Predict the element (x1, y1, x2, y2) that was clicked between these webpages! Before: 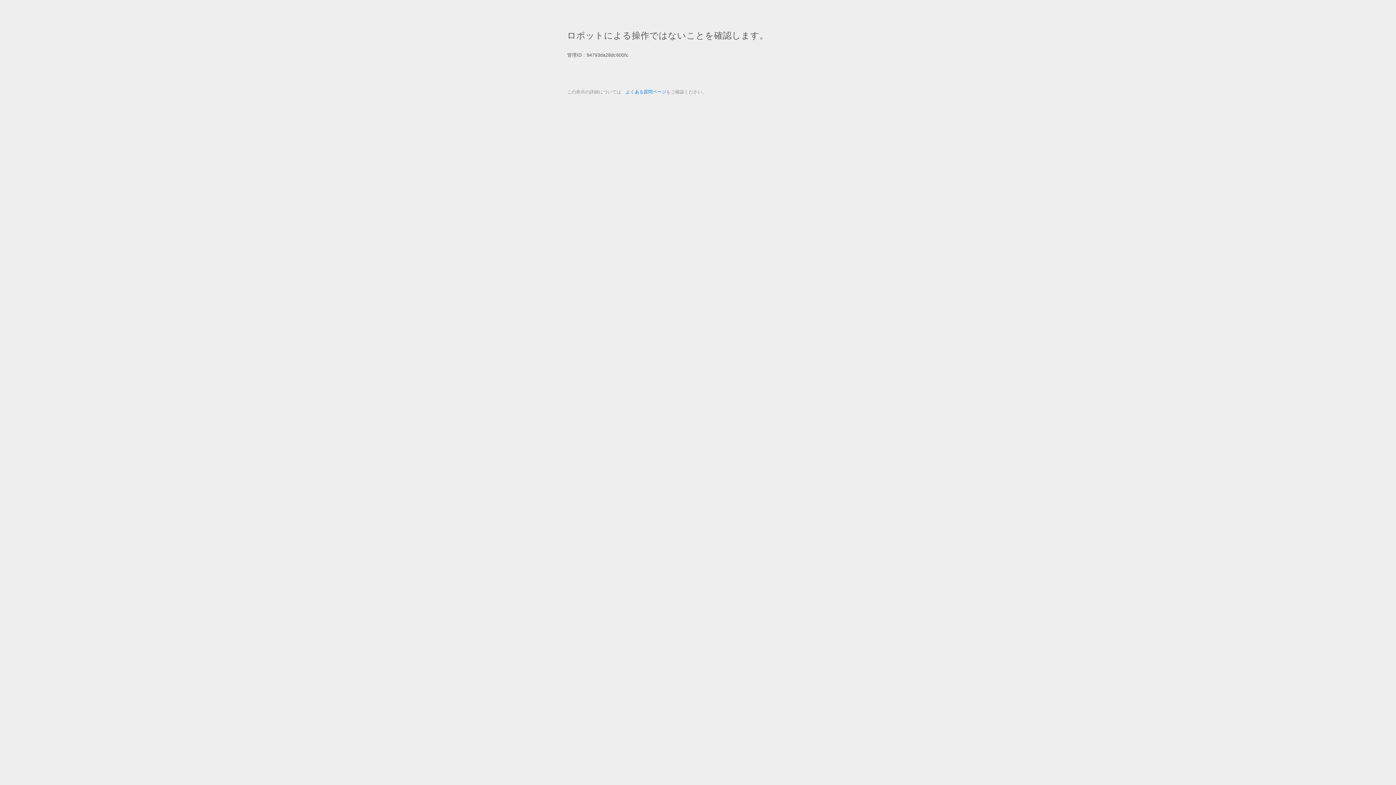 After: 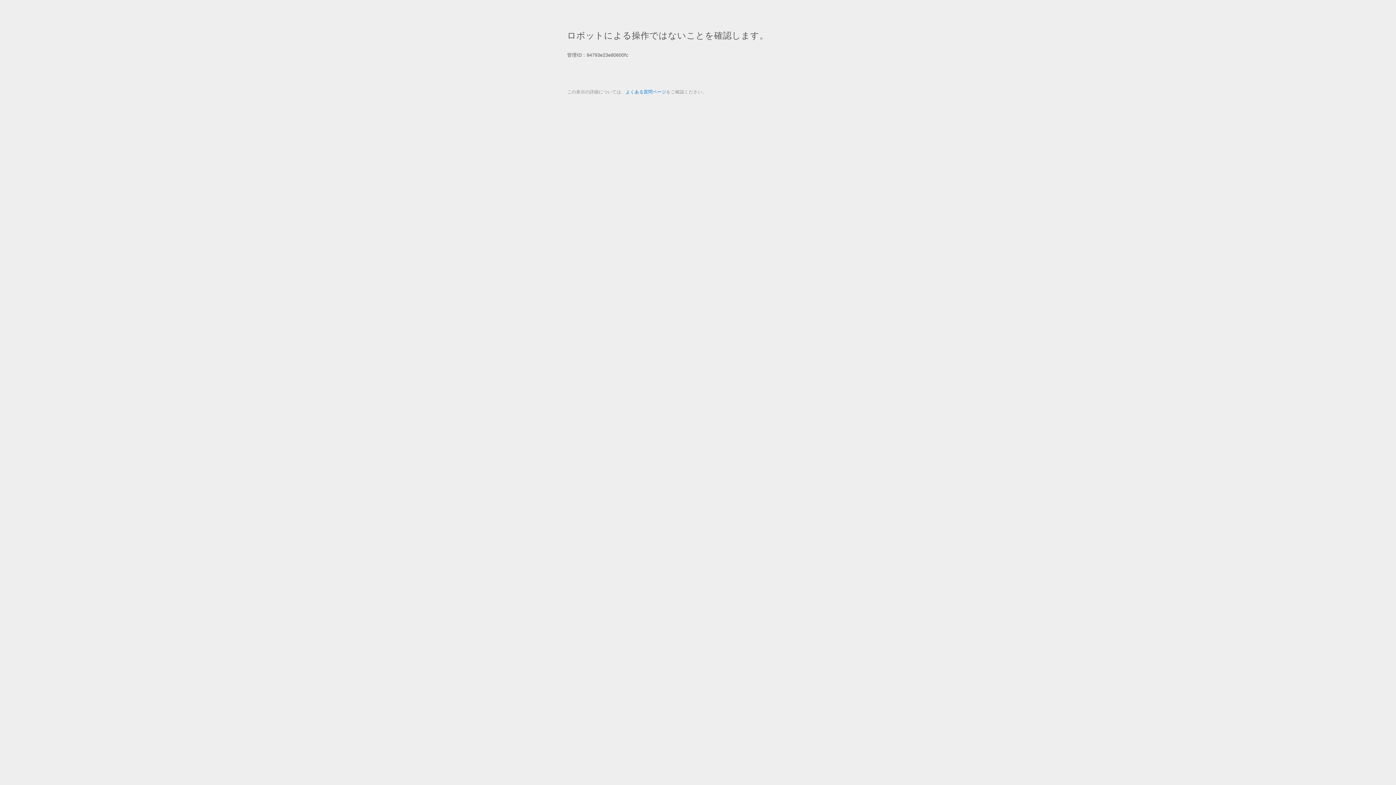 Action: label: よくある質問ページ bbox: (625, 89, 666, 94)